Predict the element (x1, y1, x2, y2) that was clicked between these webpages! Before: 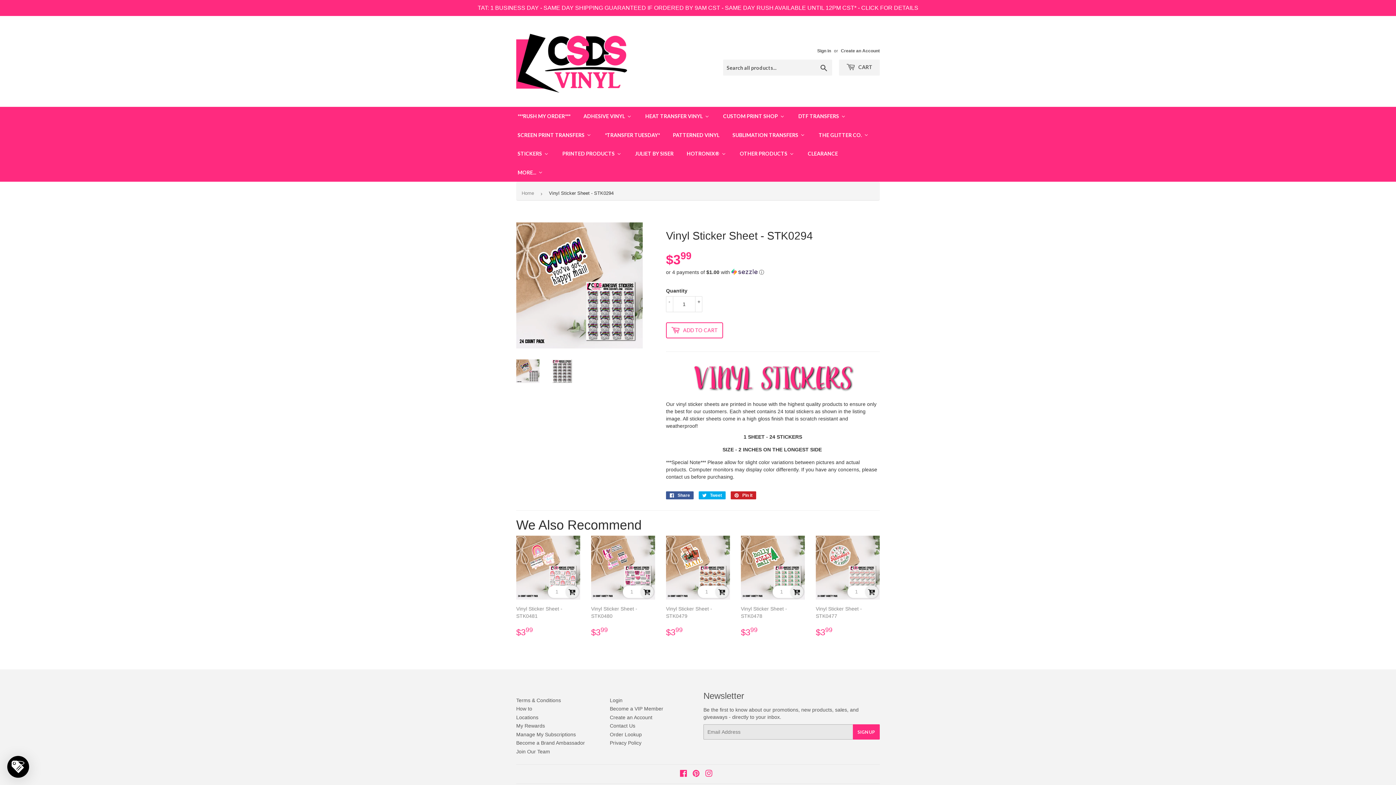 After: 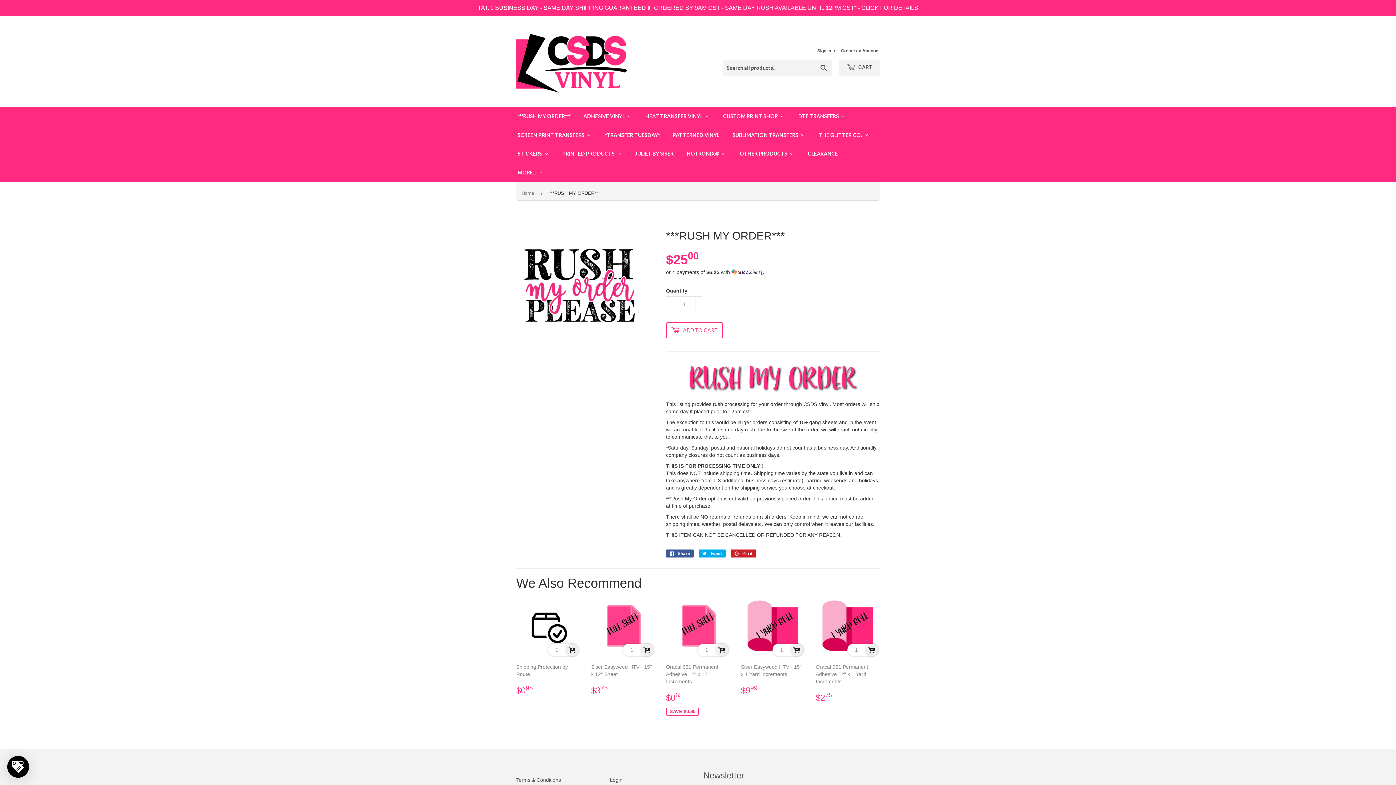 Action: bbox: (510, 106, 578, 125) label: ***RUSH MY ORDER***